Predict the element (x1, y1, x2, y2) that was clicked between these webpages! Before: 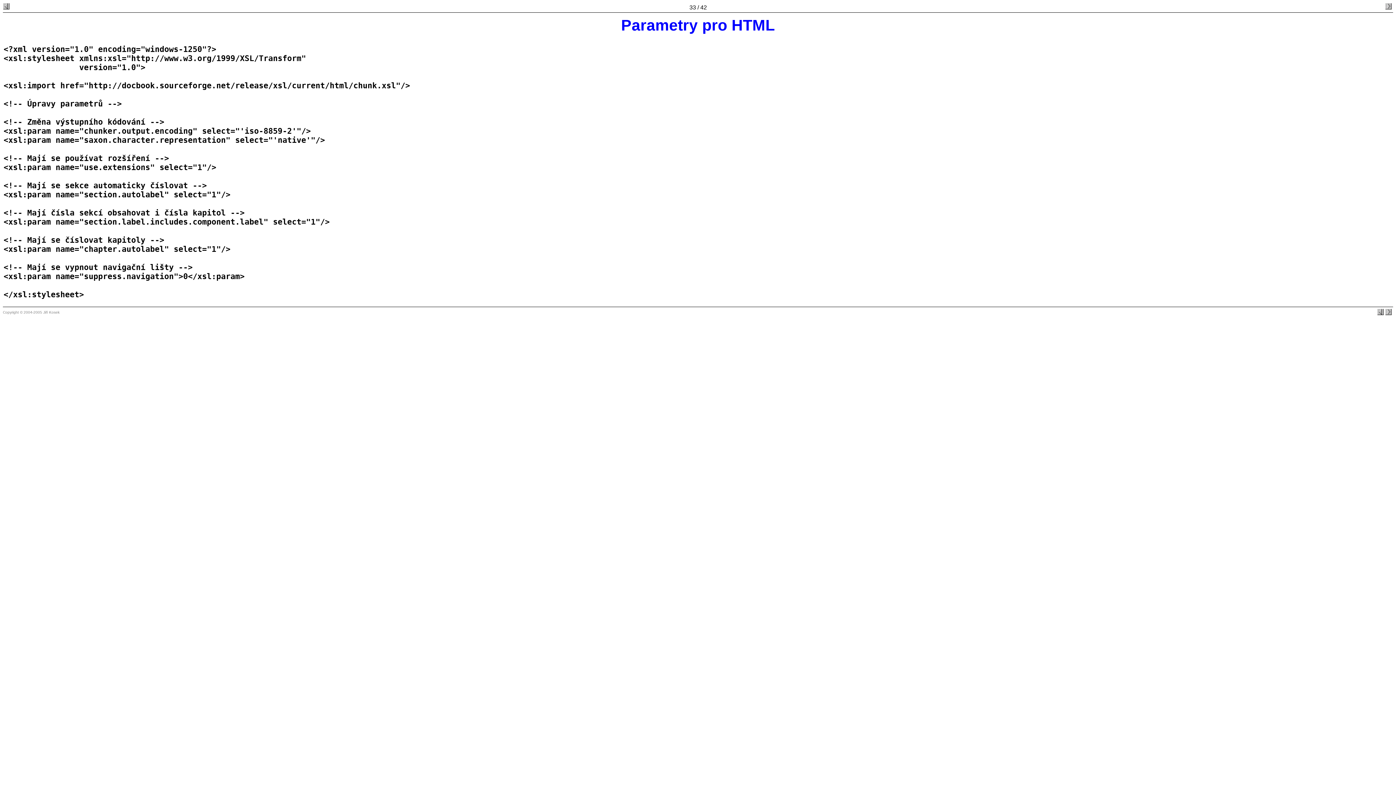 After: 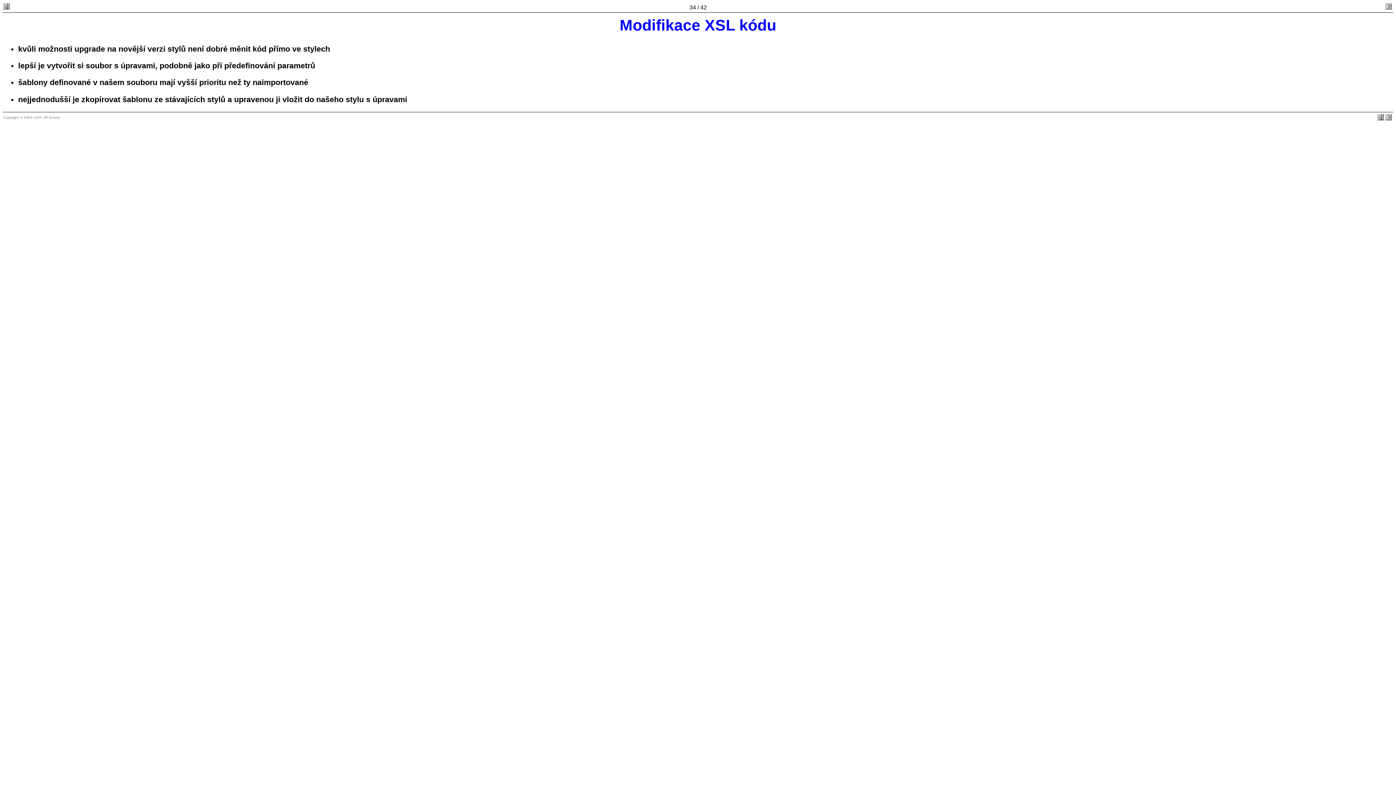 Action: bbox: (1385, 5, 1392, 10)